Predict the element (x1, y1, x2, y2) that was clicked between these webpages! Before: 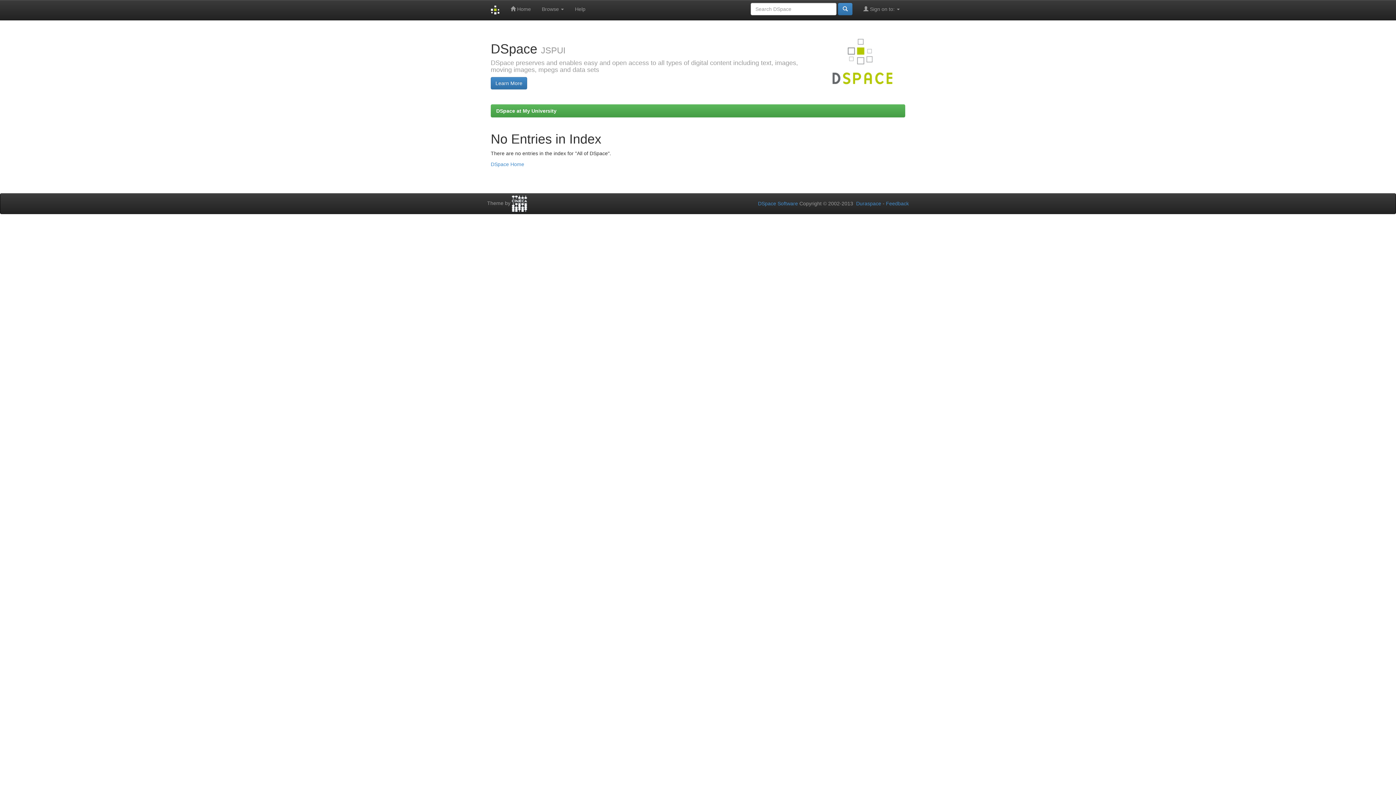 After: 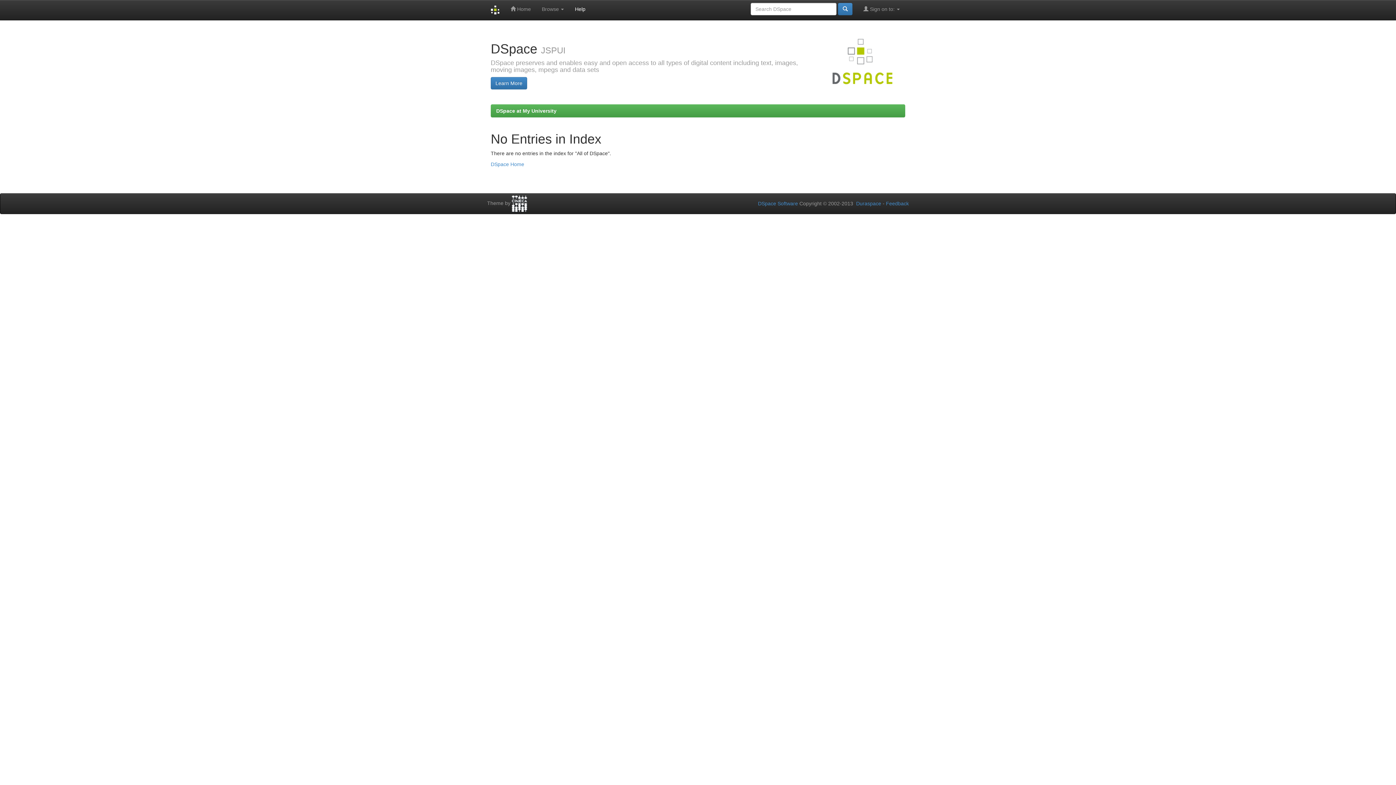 Action: bbox: (569, 0, 591, 18) label: Help